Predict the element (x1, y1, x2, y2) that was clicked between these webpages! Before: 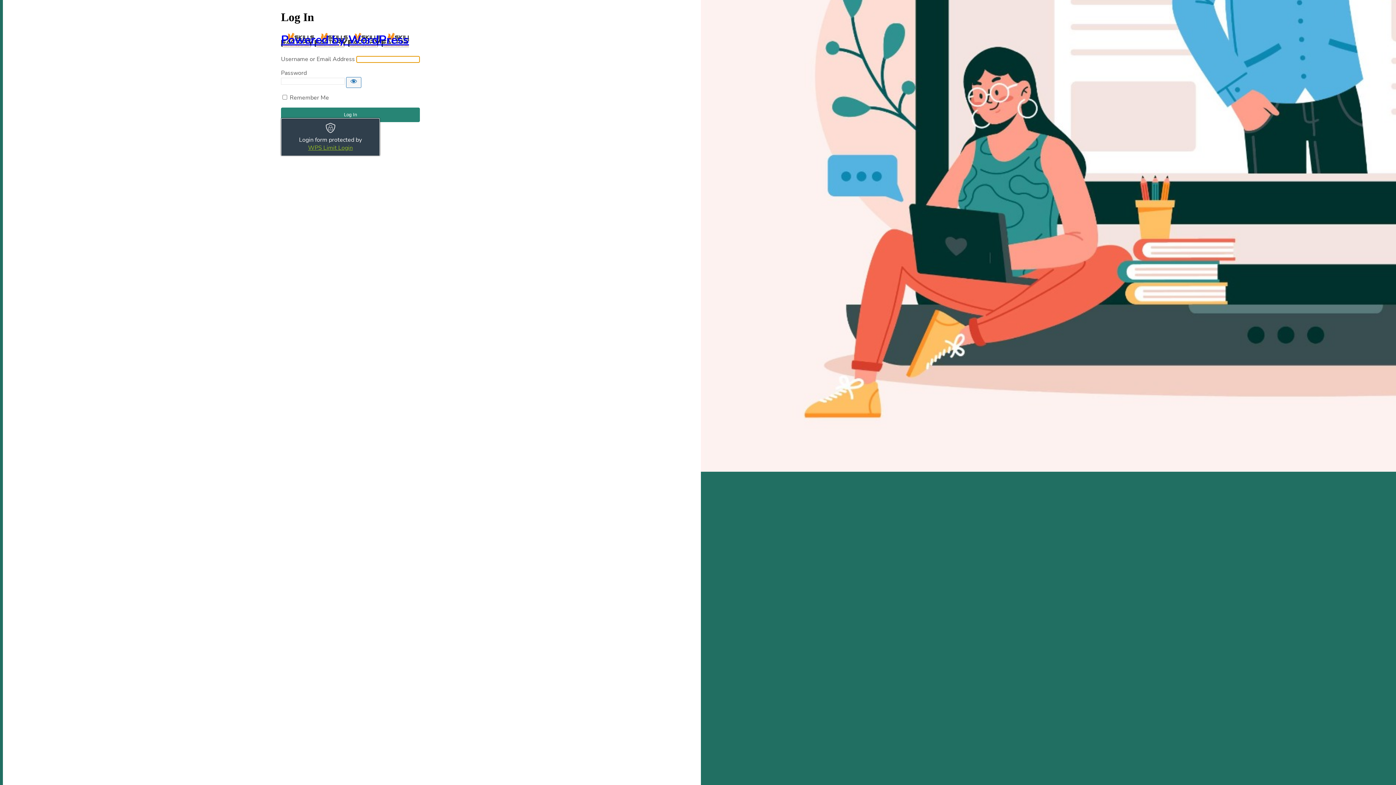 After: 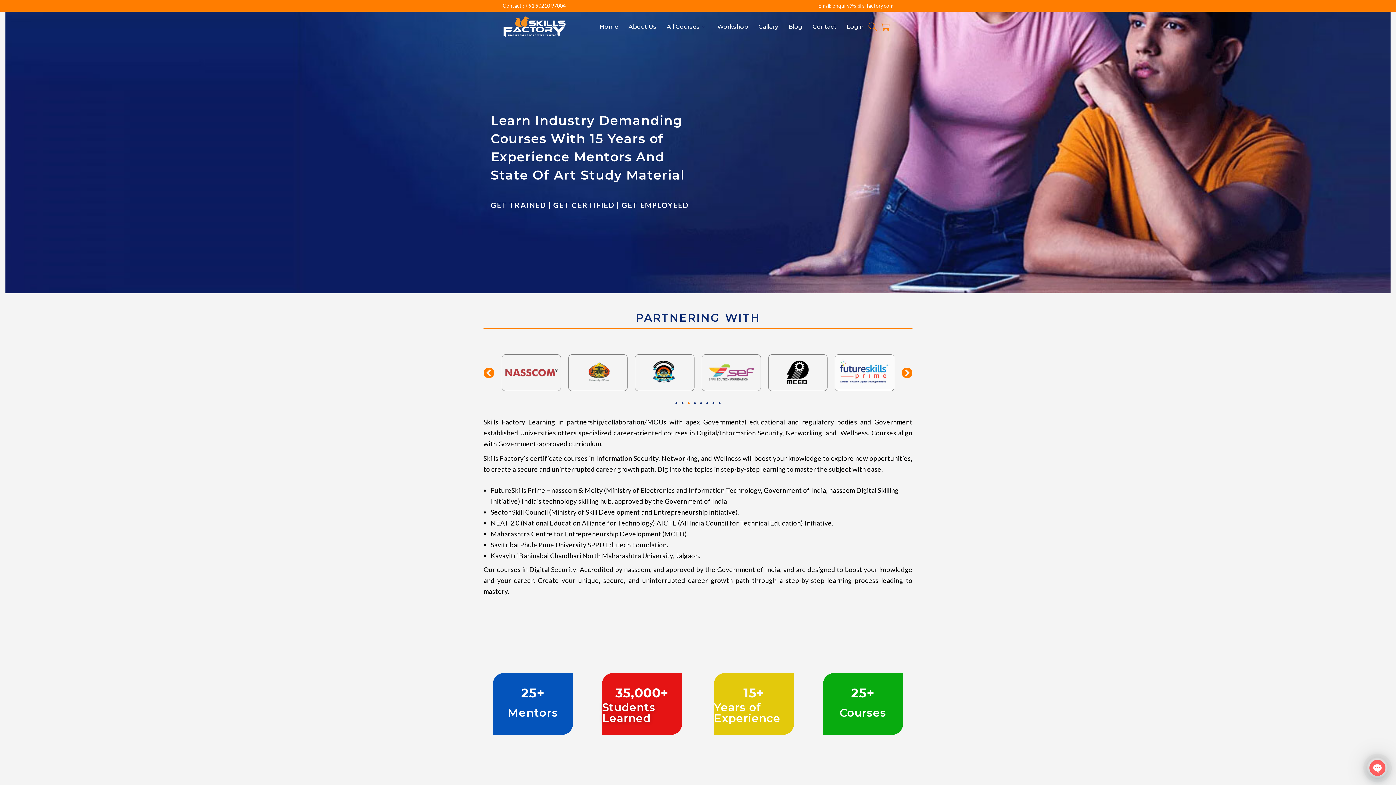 Action: bbox: (281, 31, 409, 47) label: Powered by WordPress